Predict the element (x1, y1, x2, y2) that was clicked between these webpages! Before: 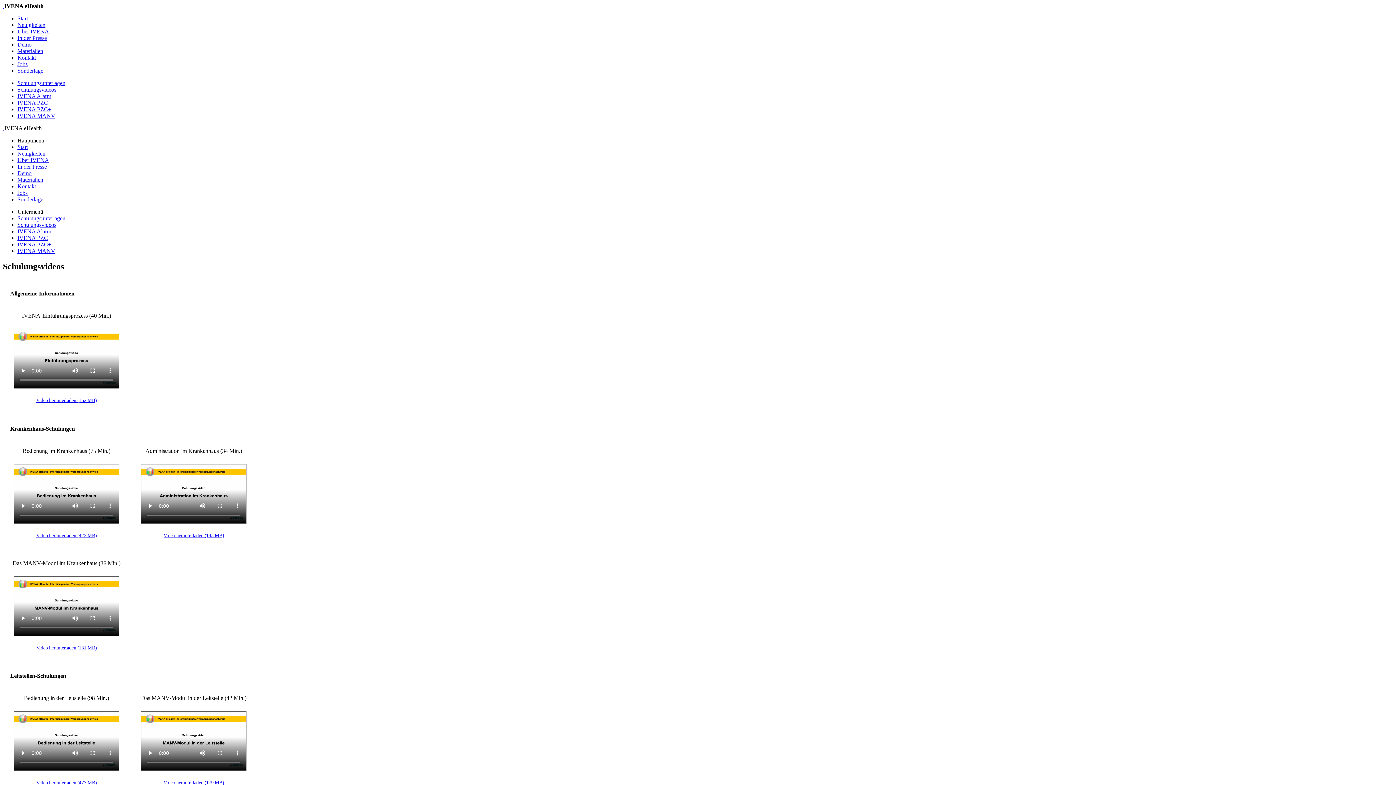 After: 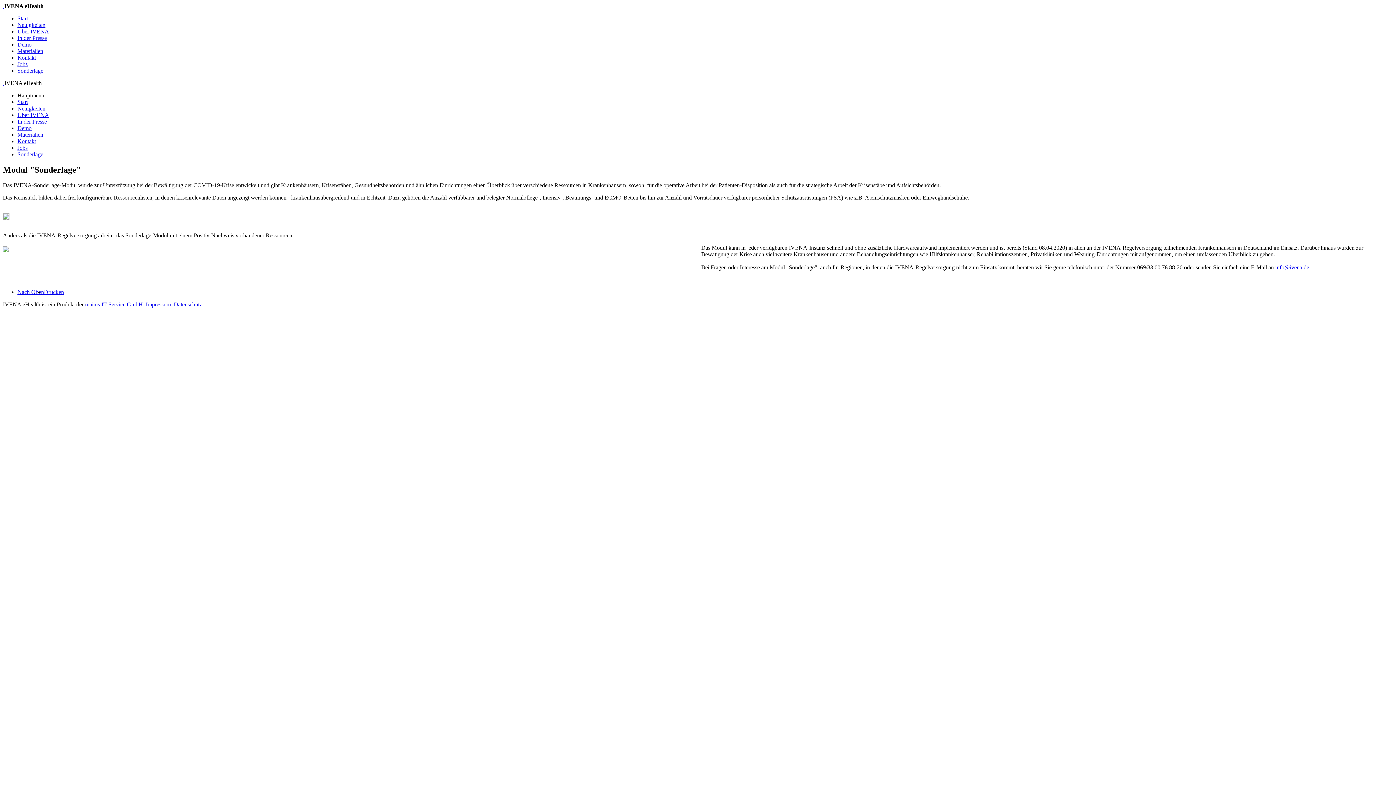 Action: bbox: (17, 67, 43, 73) label: Sonderlage